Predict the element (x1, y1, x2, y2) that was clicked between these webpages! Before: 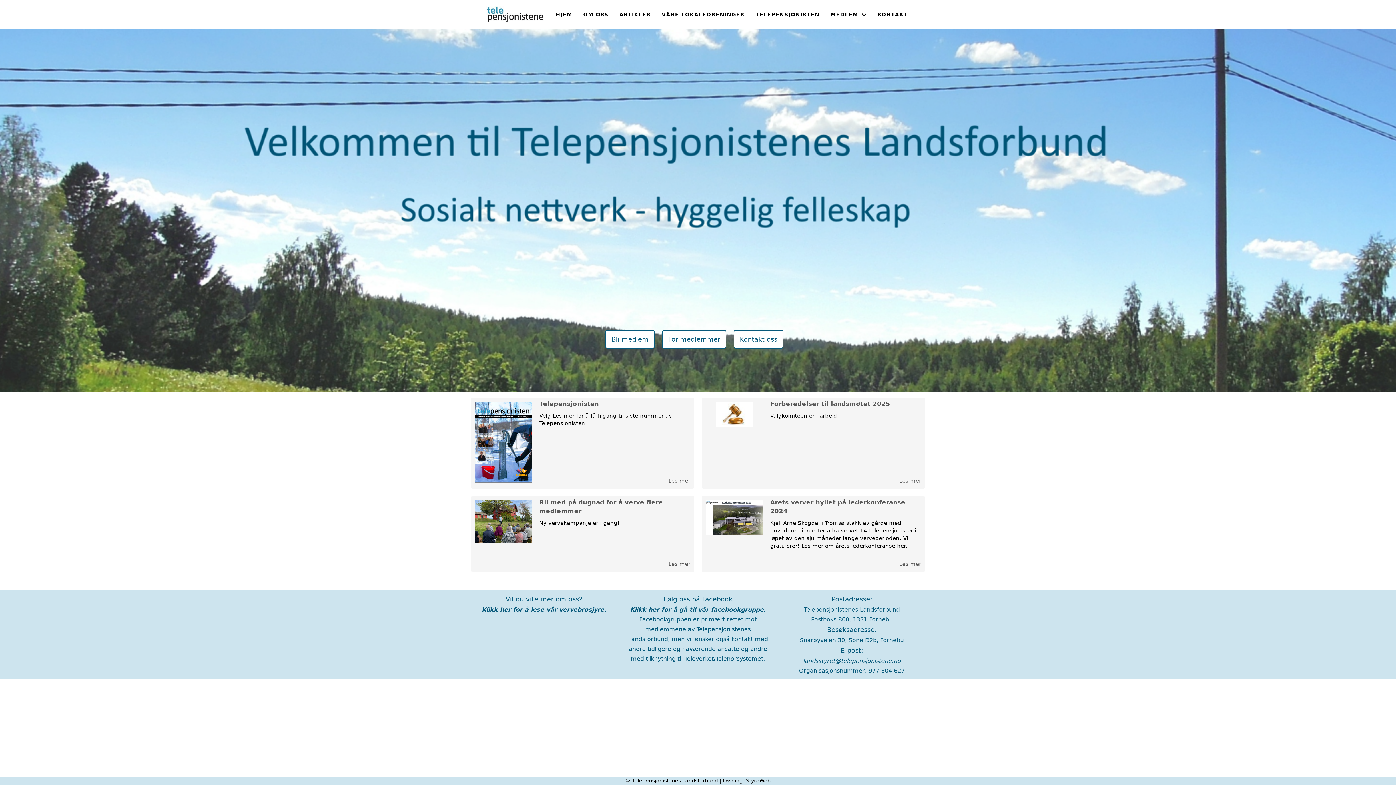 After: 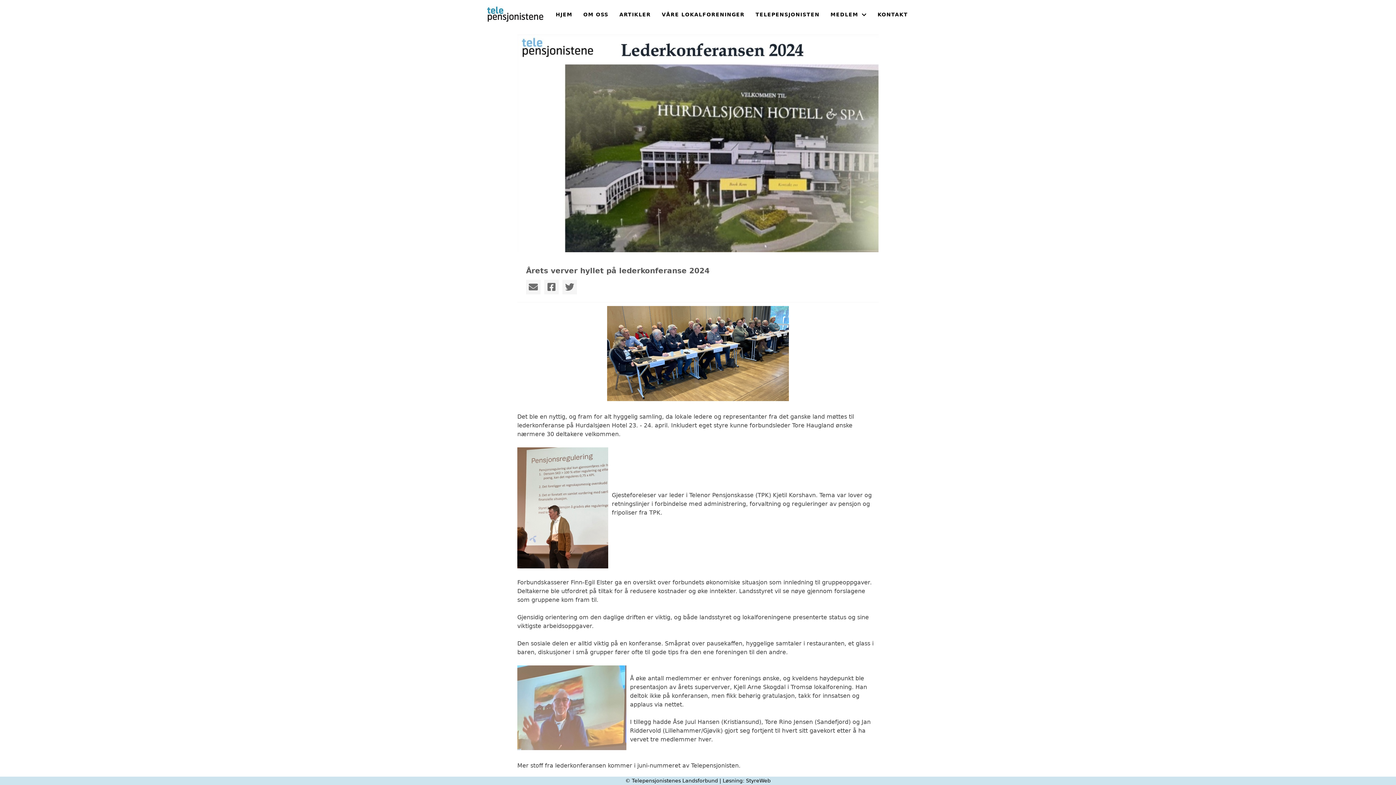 Action: bbox: (770, 498, 921, 519) label: Årets verver hyllet på lederkonferanse 2024